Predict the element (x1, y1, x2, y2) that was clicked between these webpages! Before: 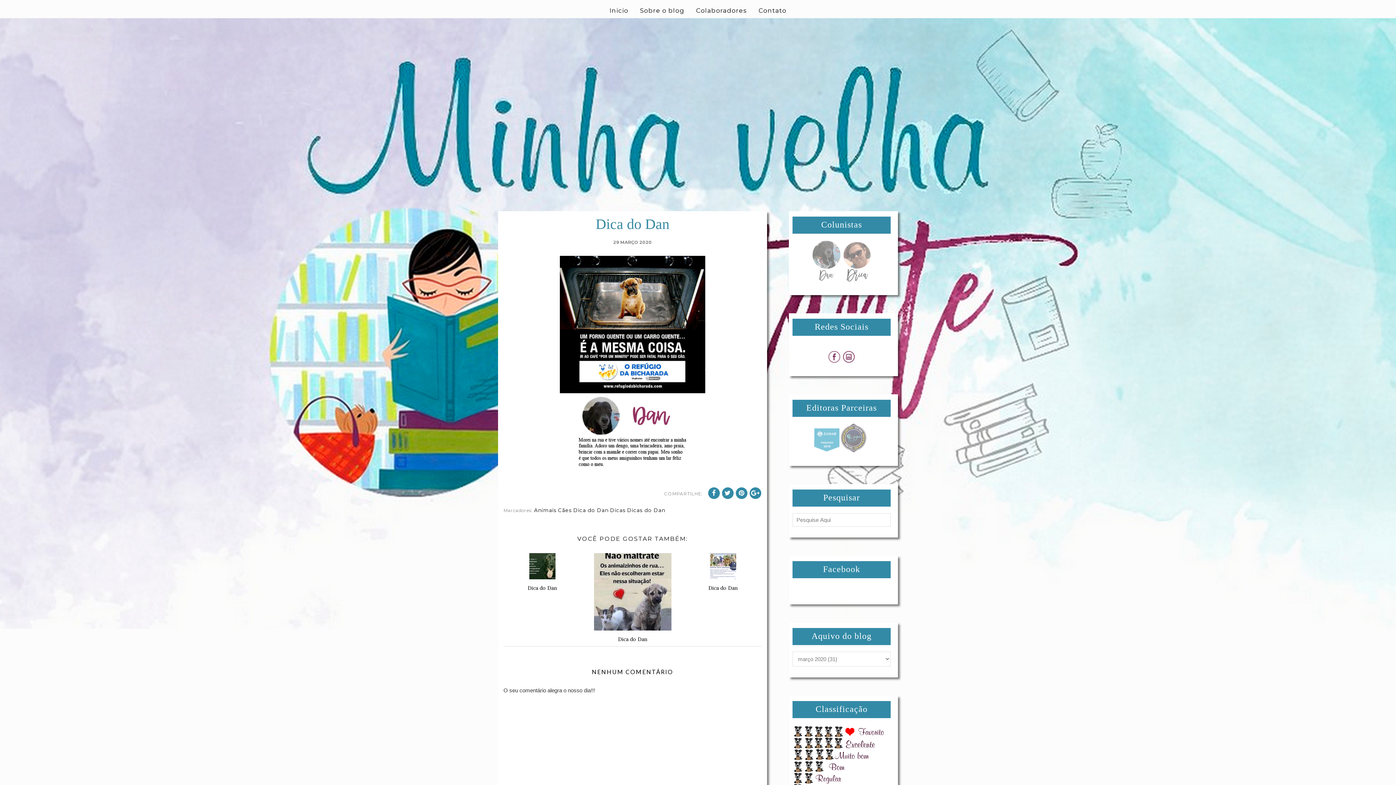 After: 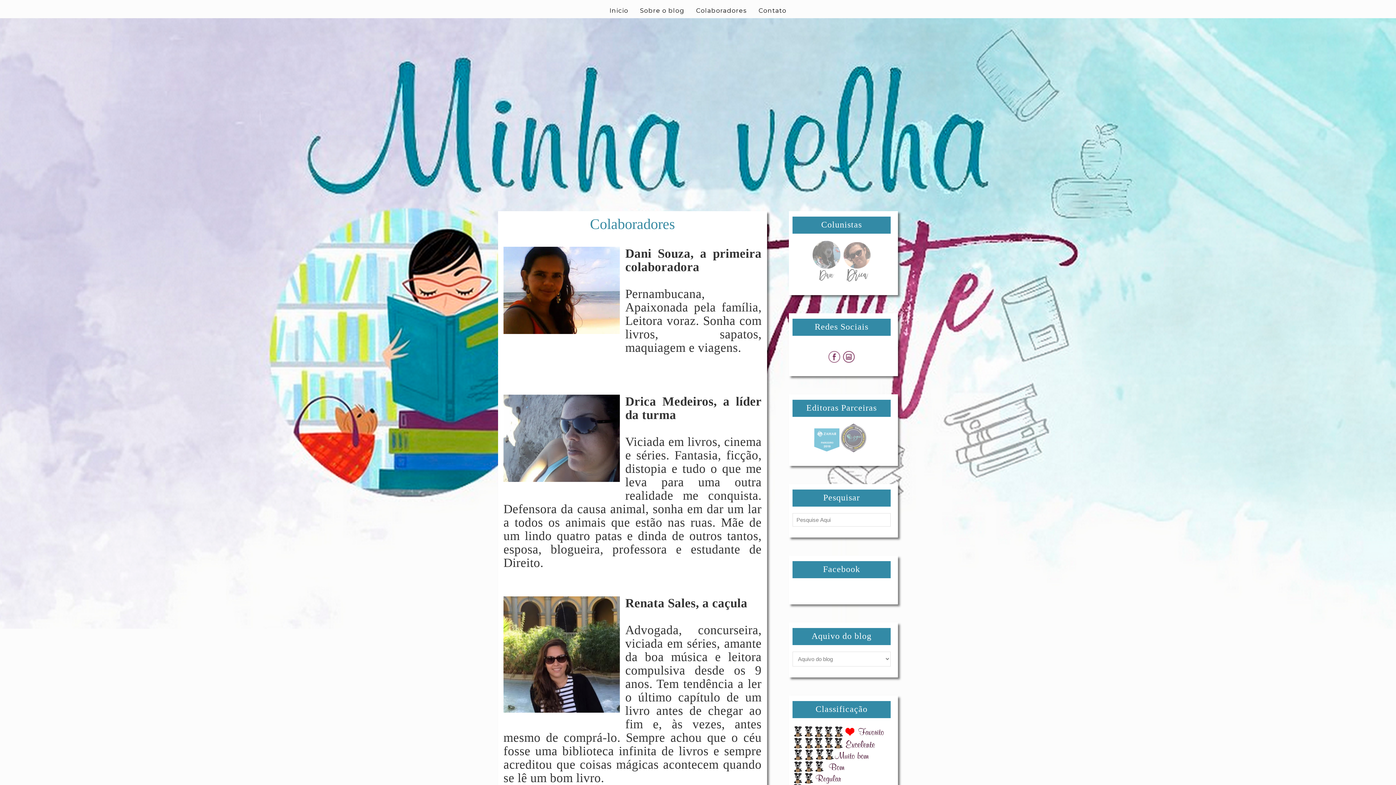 Action: label: Colaboradores bbox: (690, 3, 752, 17)